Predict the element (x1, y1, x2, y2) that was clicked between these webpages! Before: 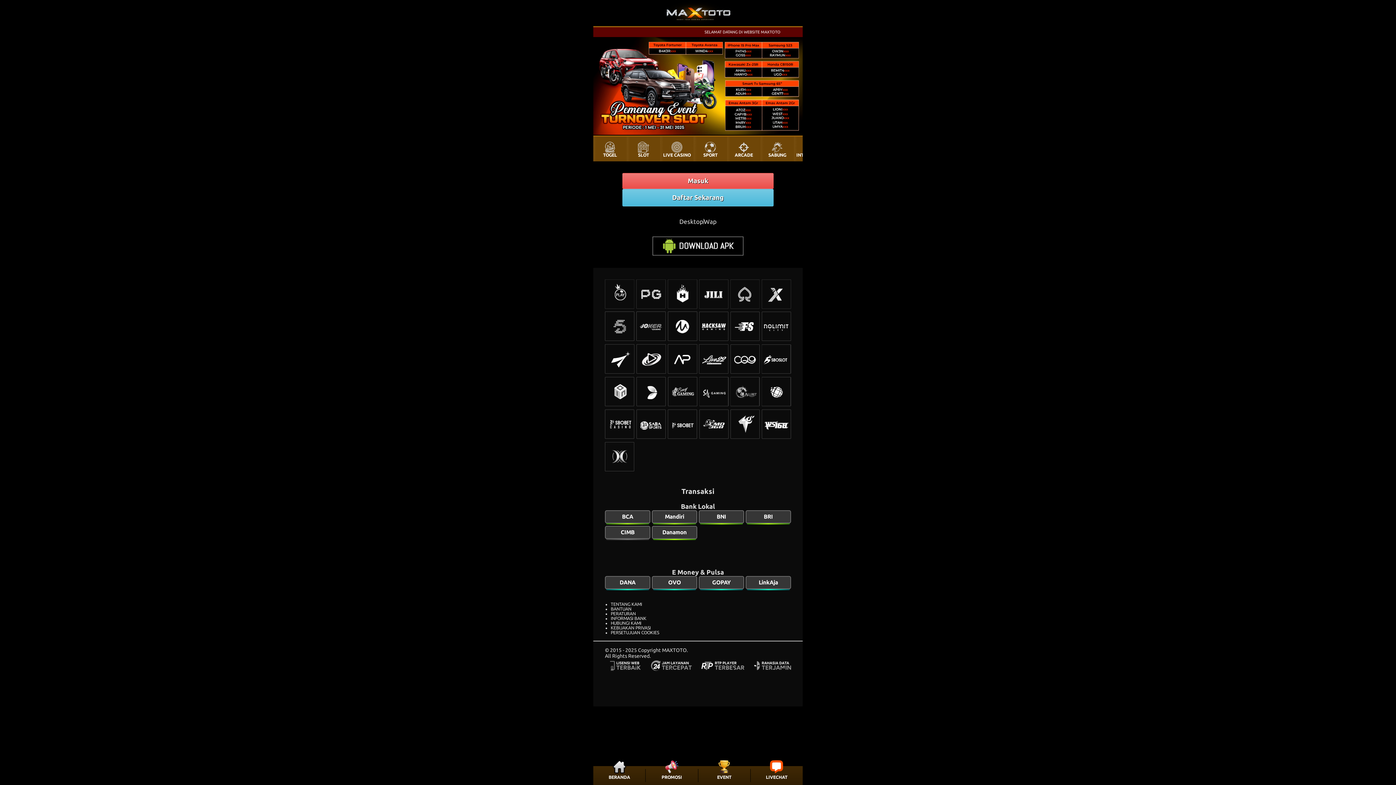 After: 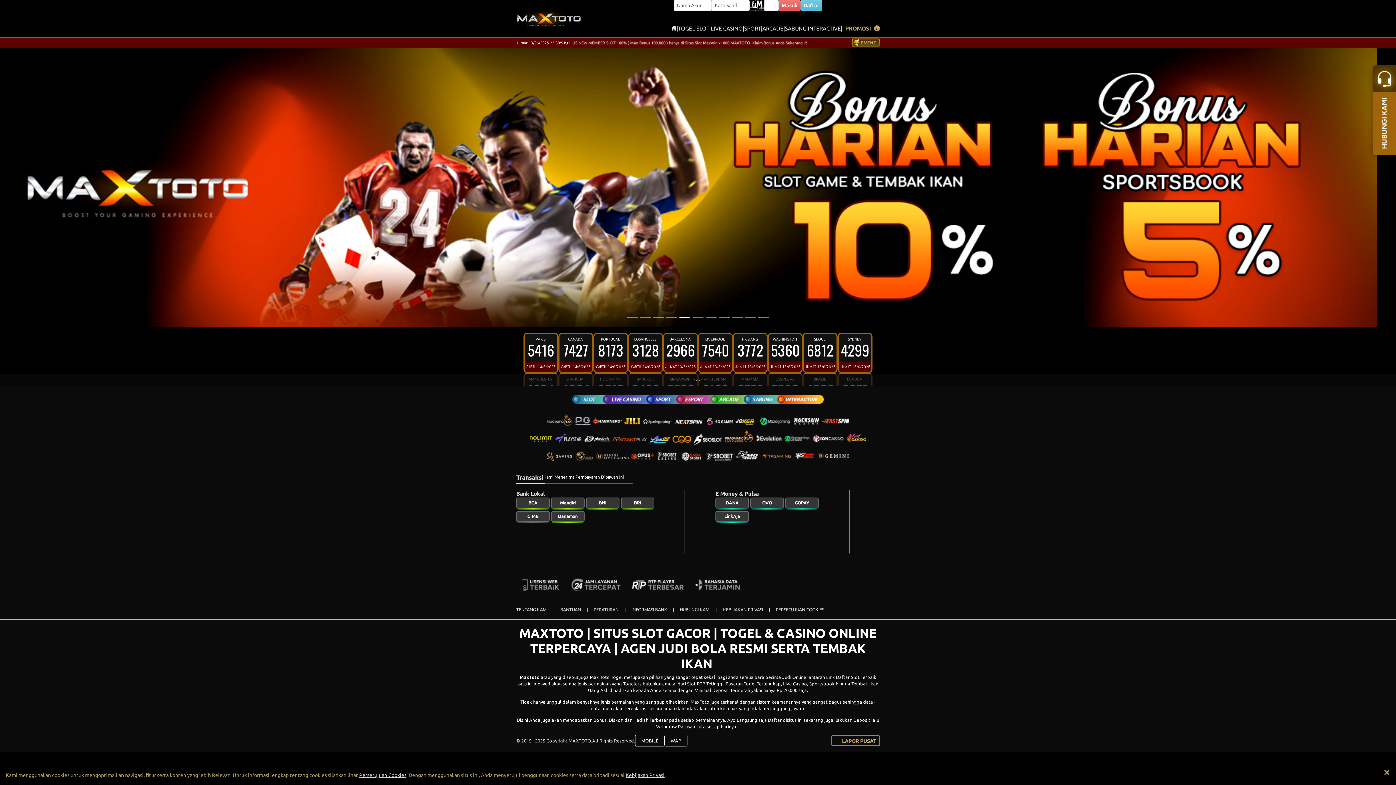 Action: bbox: (622, 173, 773, 189) label: Masuk